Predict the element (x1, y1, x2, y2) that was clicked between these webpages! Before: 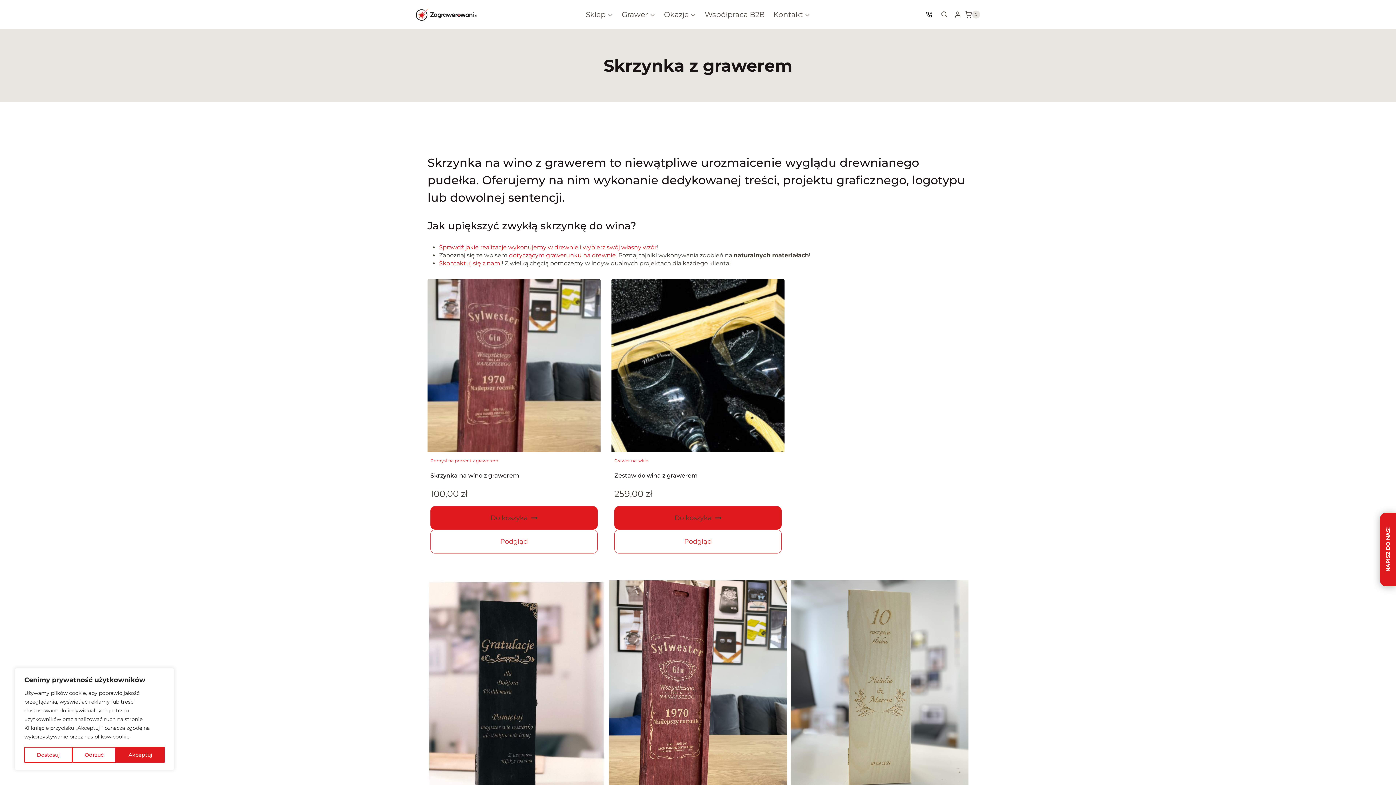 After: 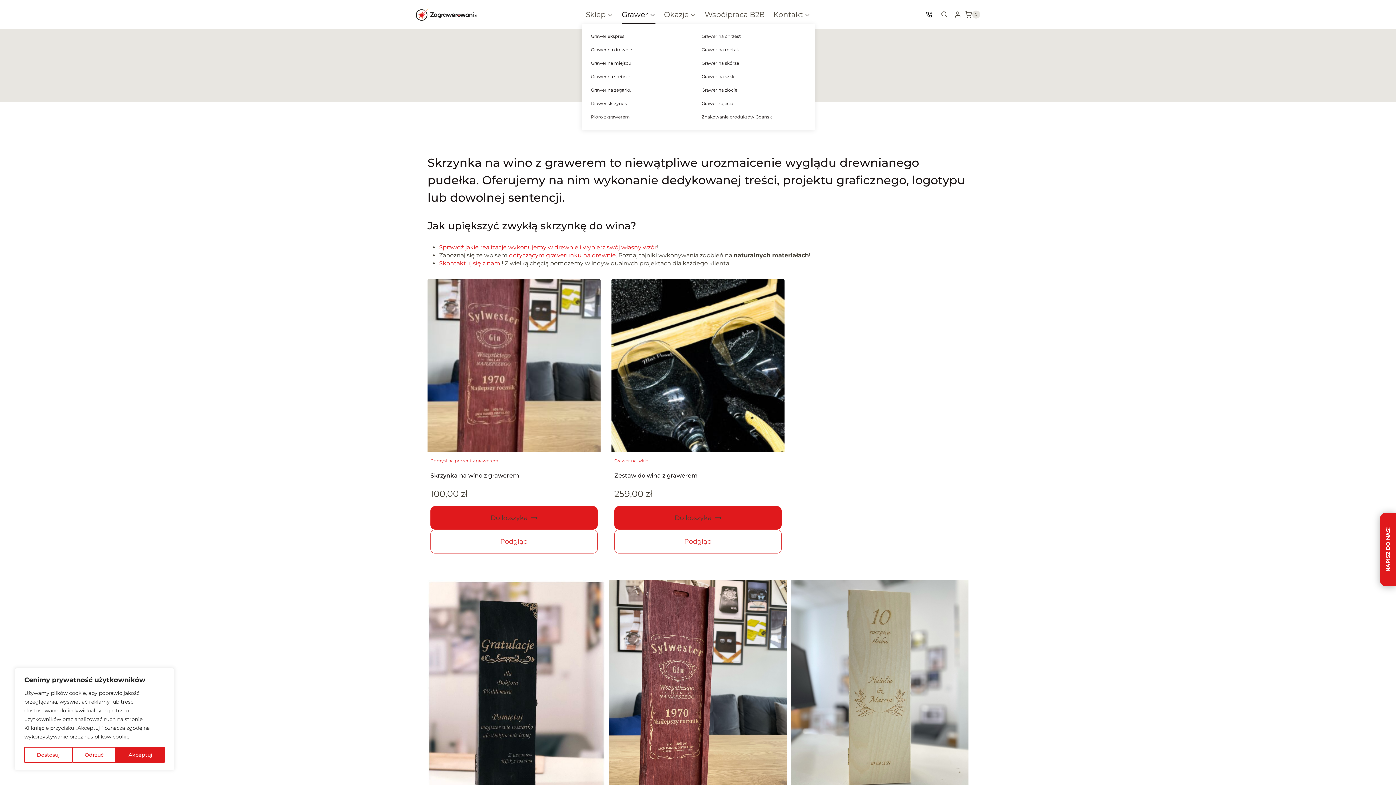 Action: label: Grawer bbox: (617, 5, 659, 24)